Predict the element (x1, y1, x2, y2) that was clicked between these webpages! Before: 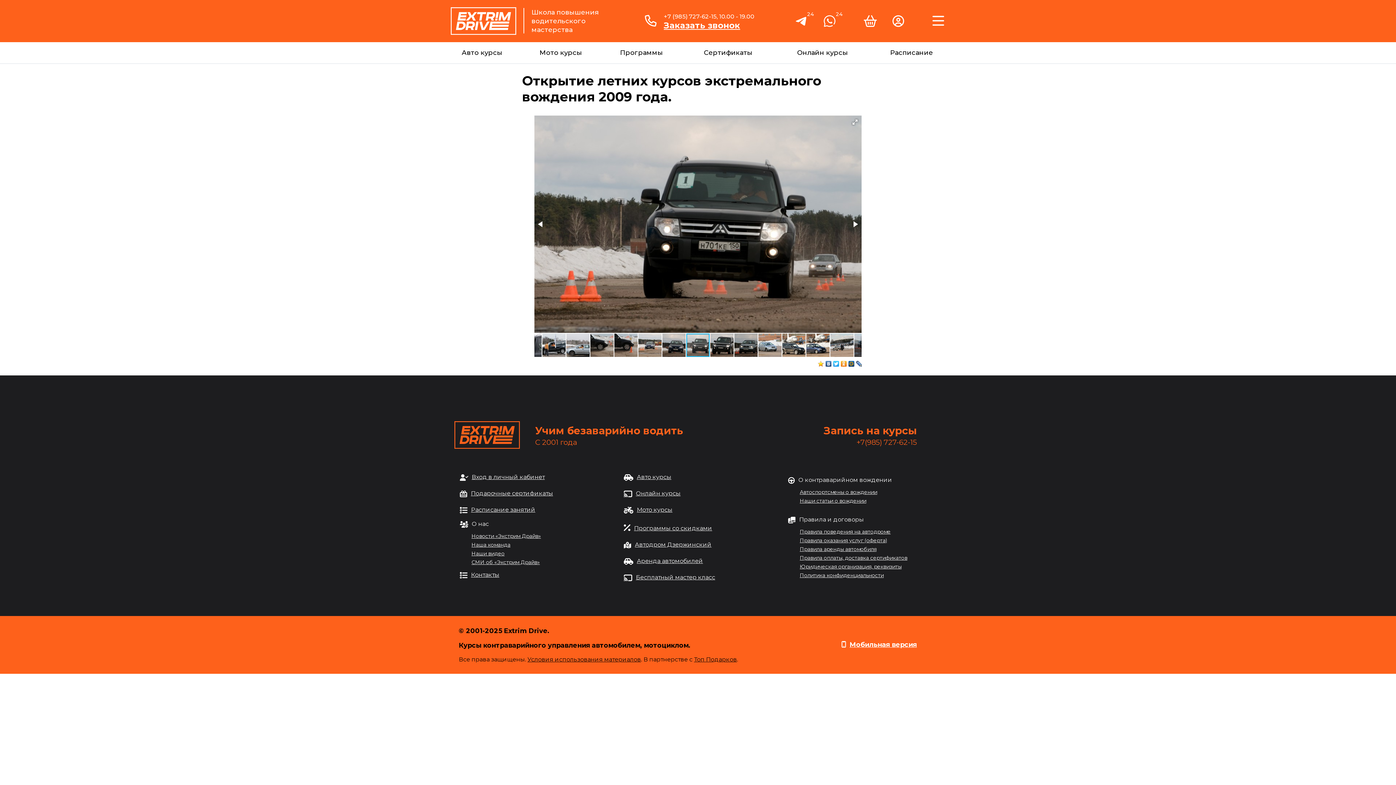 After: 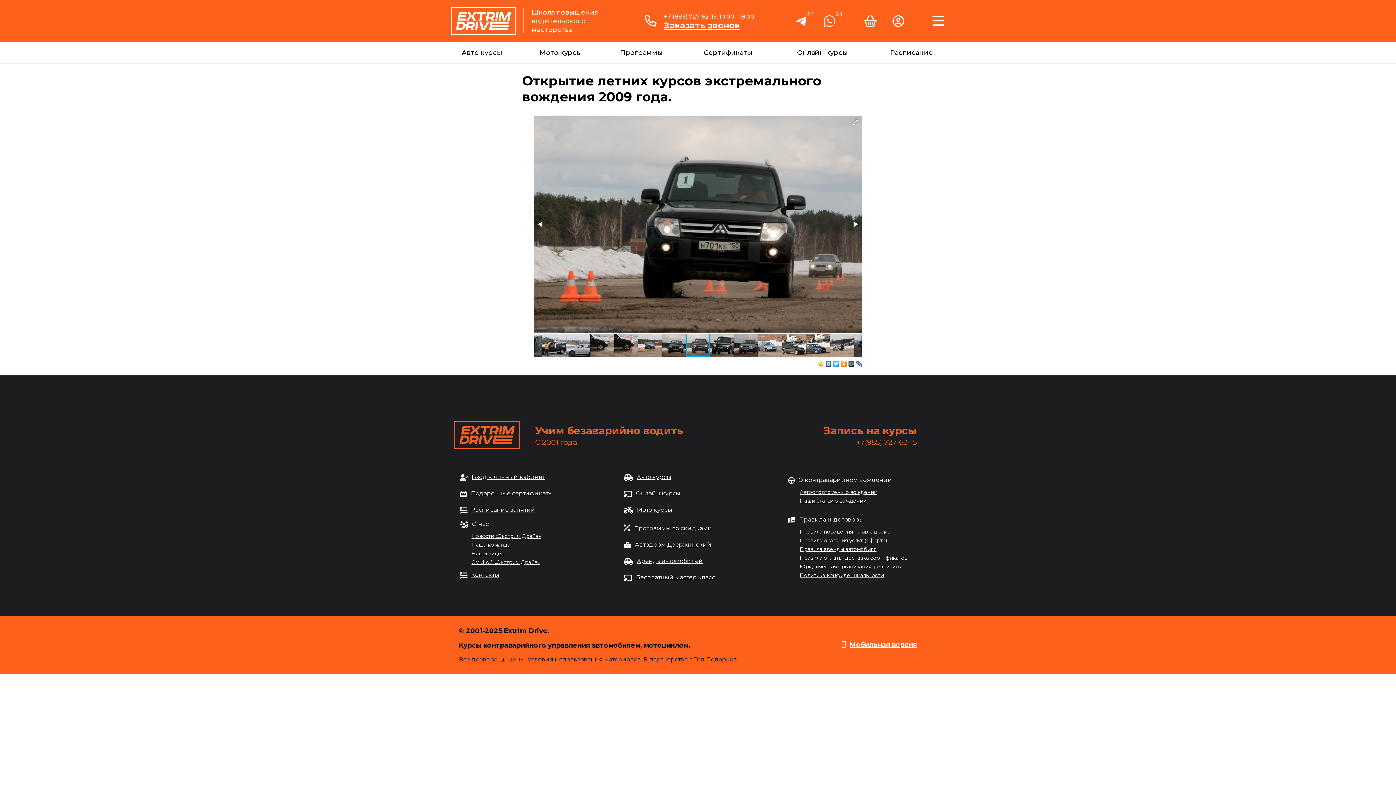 Action: label: +7(985) 727-62-15 bbox: (856, 438, 917, 446)